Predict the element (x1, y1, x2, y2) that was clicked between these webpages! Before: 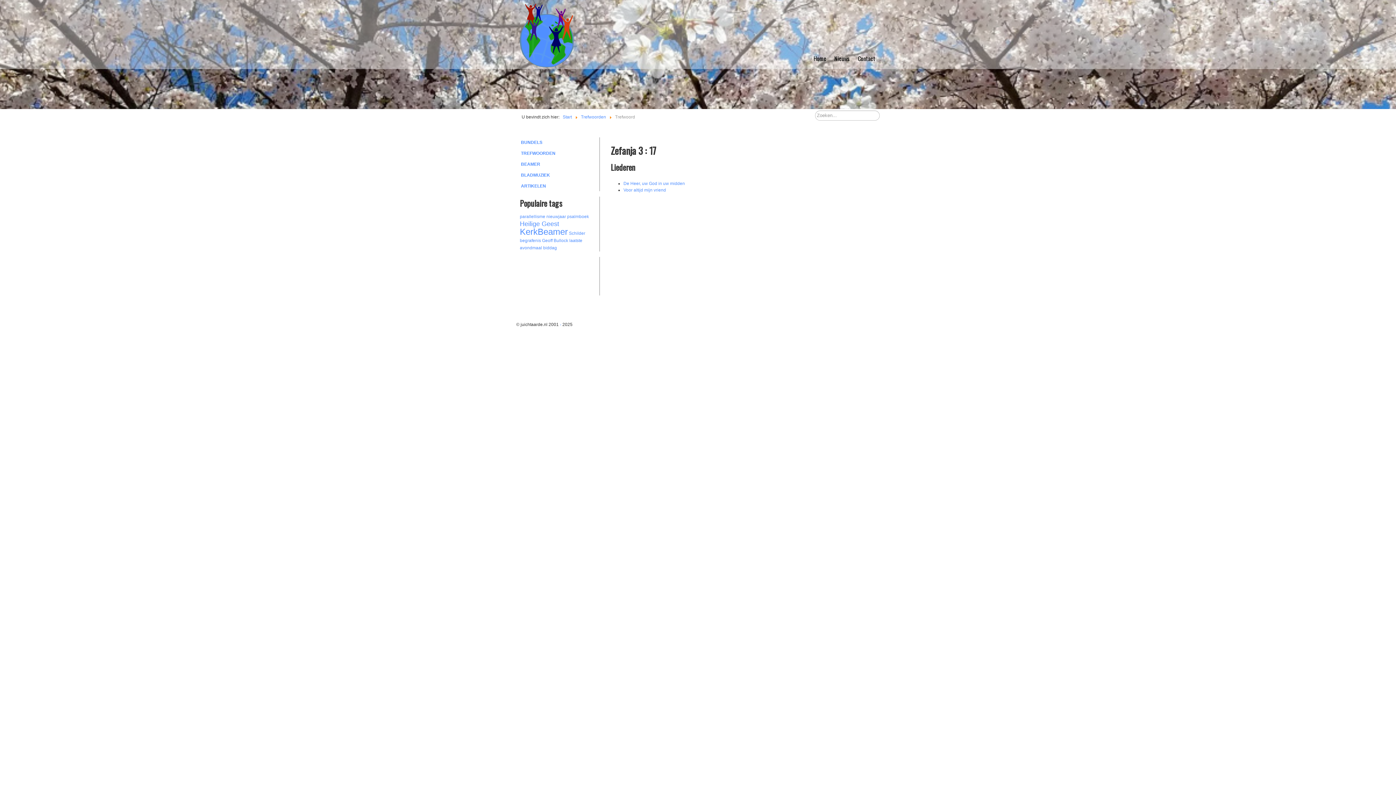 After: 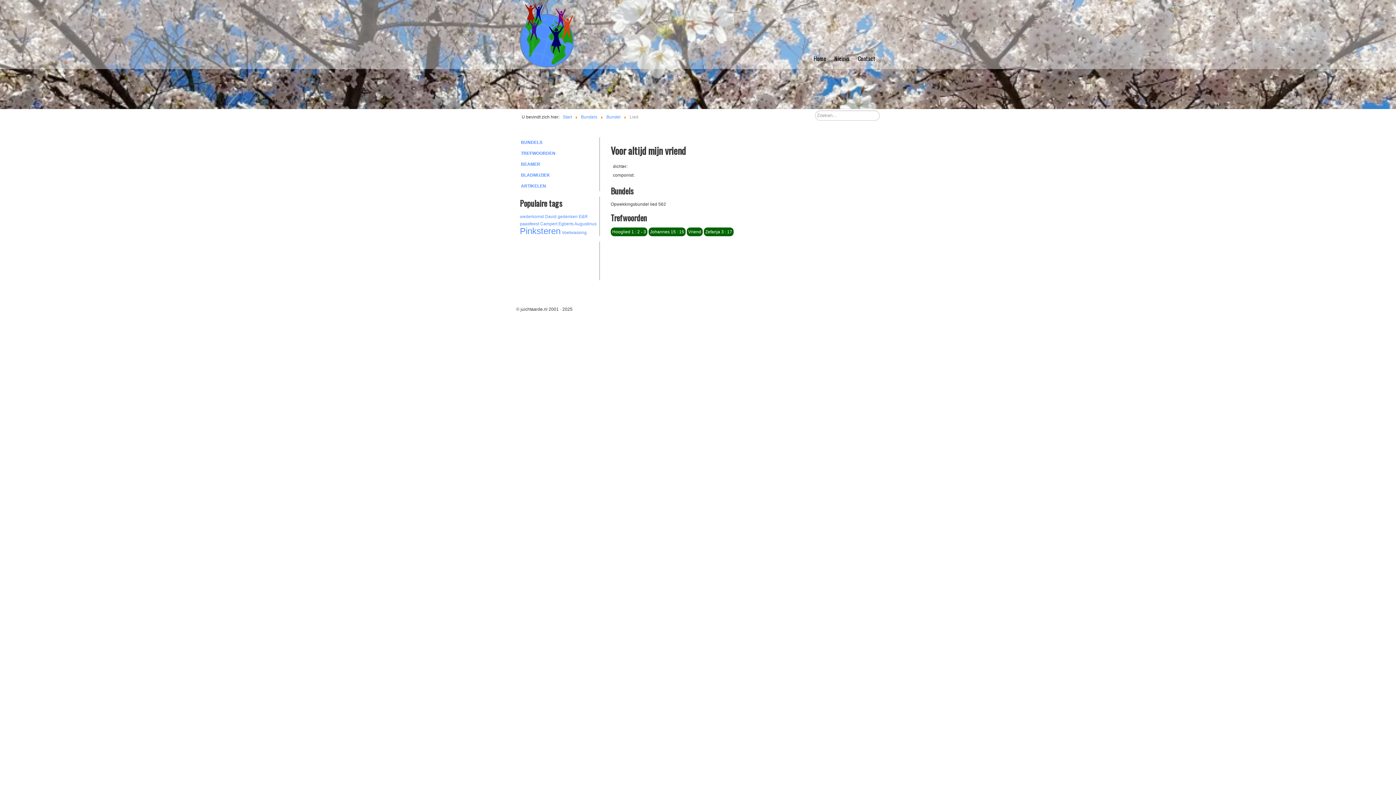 Action: bbox: (623, 187, 666, 192) label: Voor altijd mijn vriend